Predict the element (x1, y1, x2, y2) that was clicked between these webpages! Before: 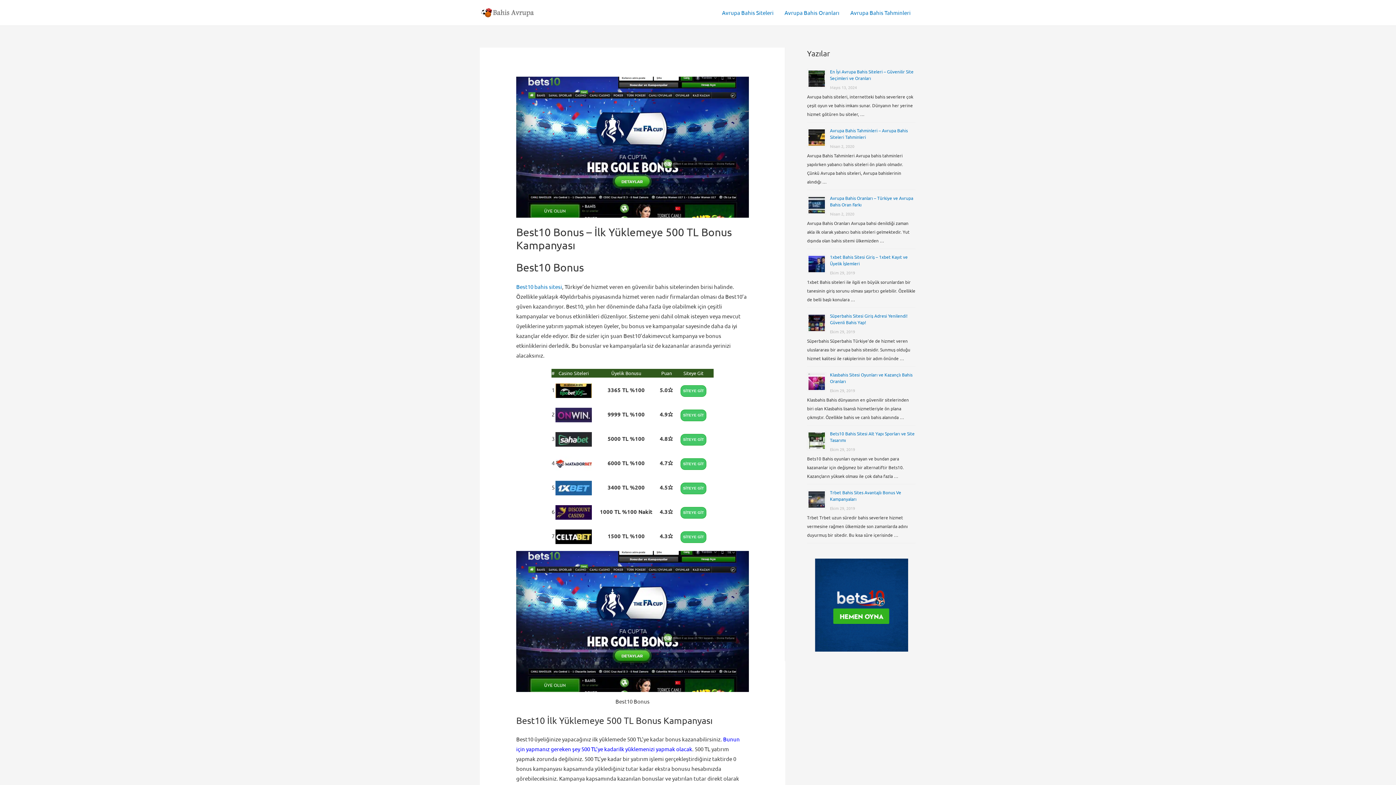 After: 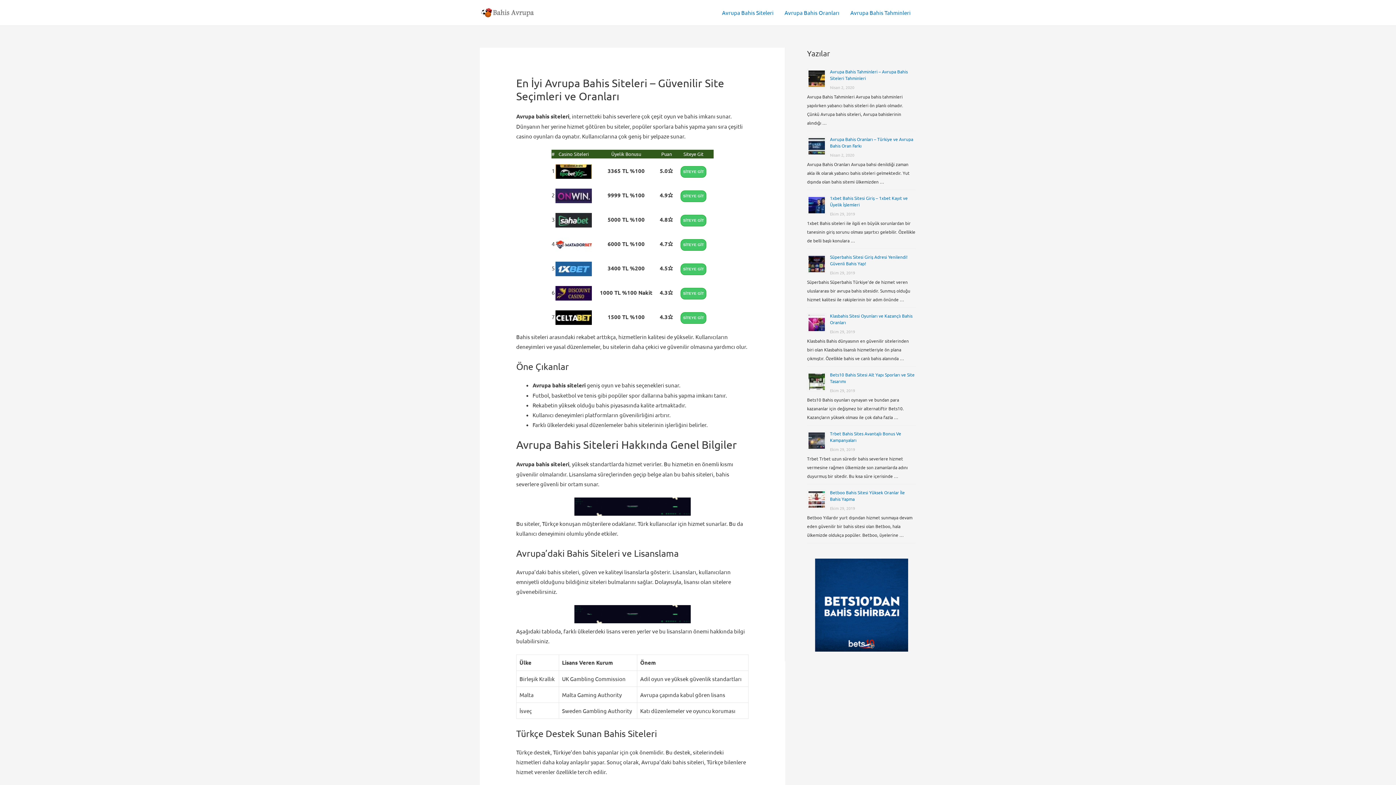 Action: bbox: (480, 8, 534, 15)